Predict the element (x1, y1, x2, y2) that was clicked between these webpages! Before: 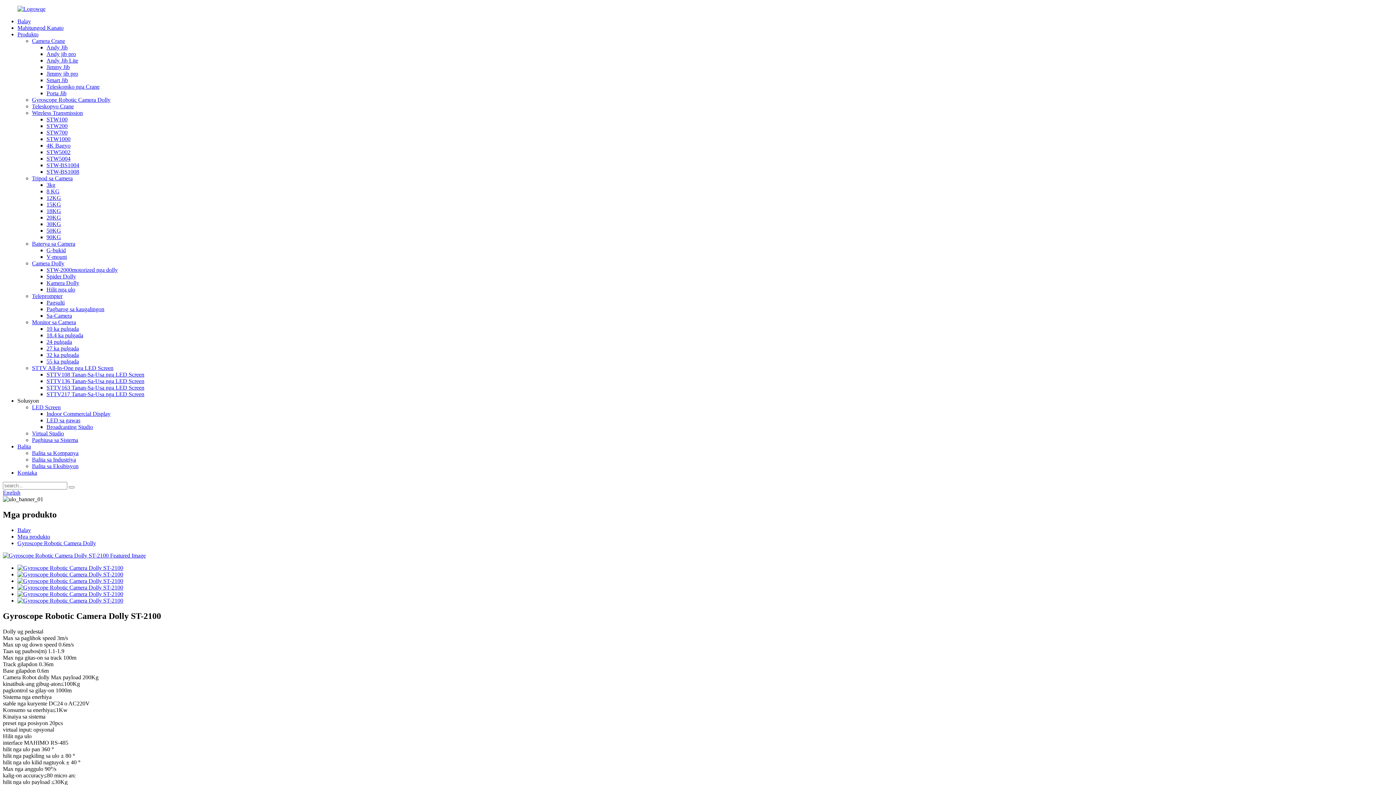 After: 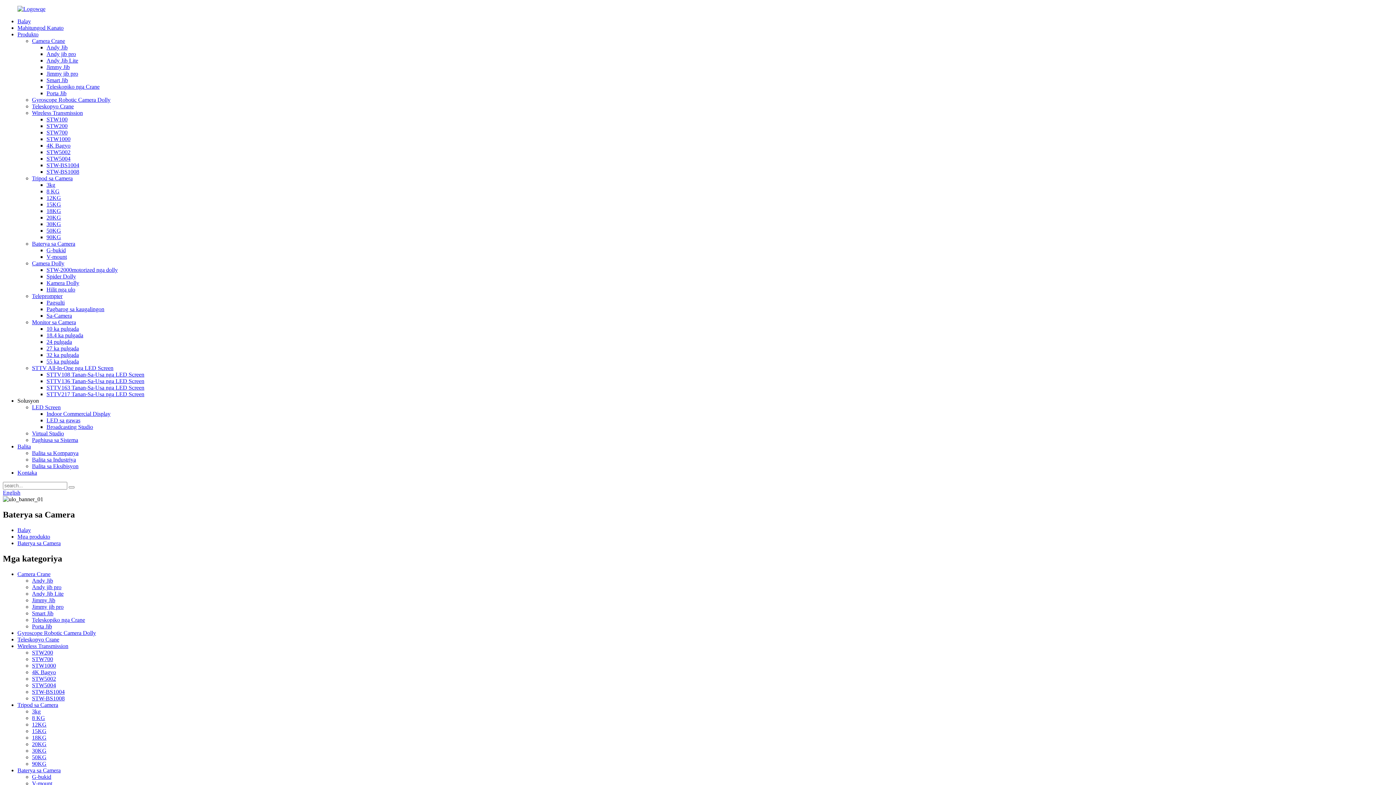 Action: bbox: (32, 240, 75, 246) label: Baterya sa Camera